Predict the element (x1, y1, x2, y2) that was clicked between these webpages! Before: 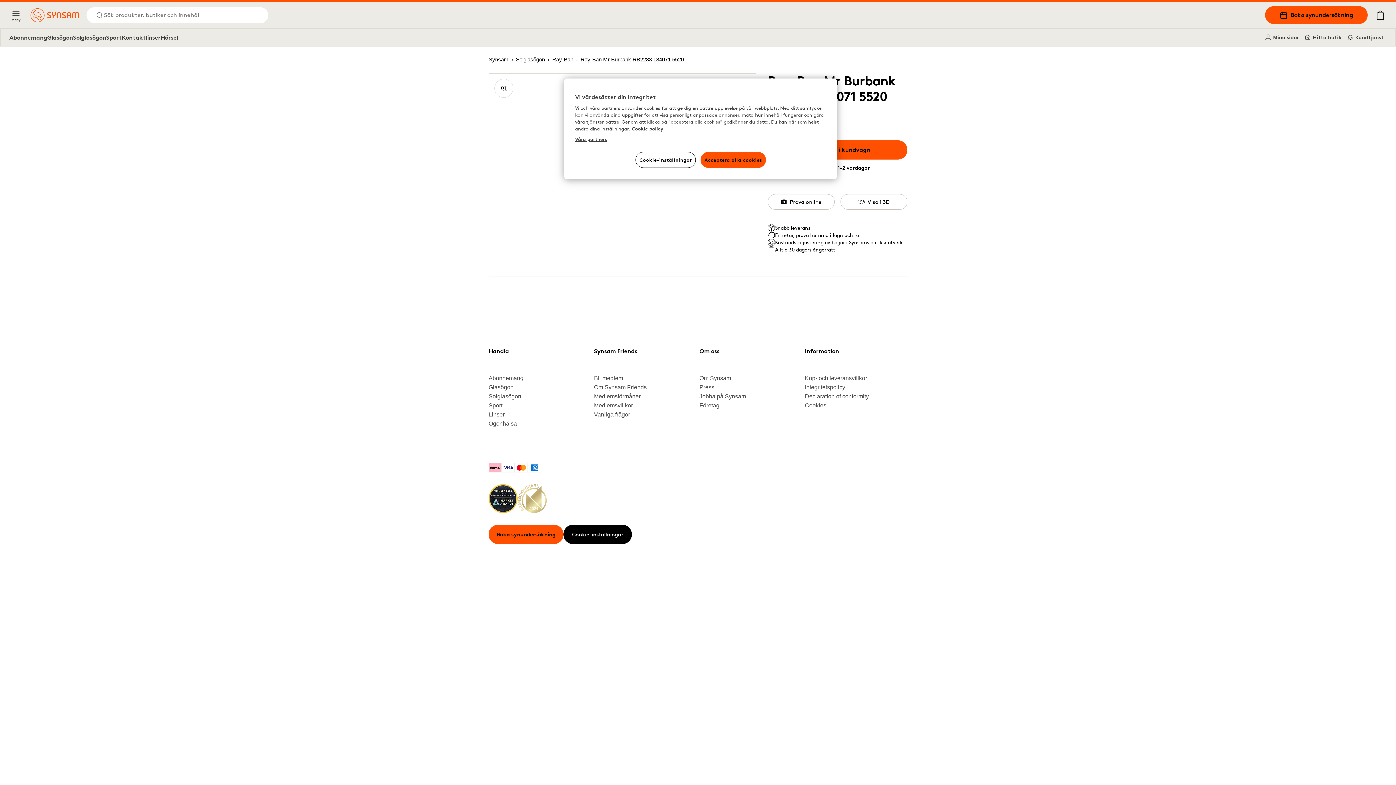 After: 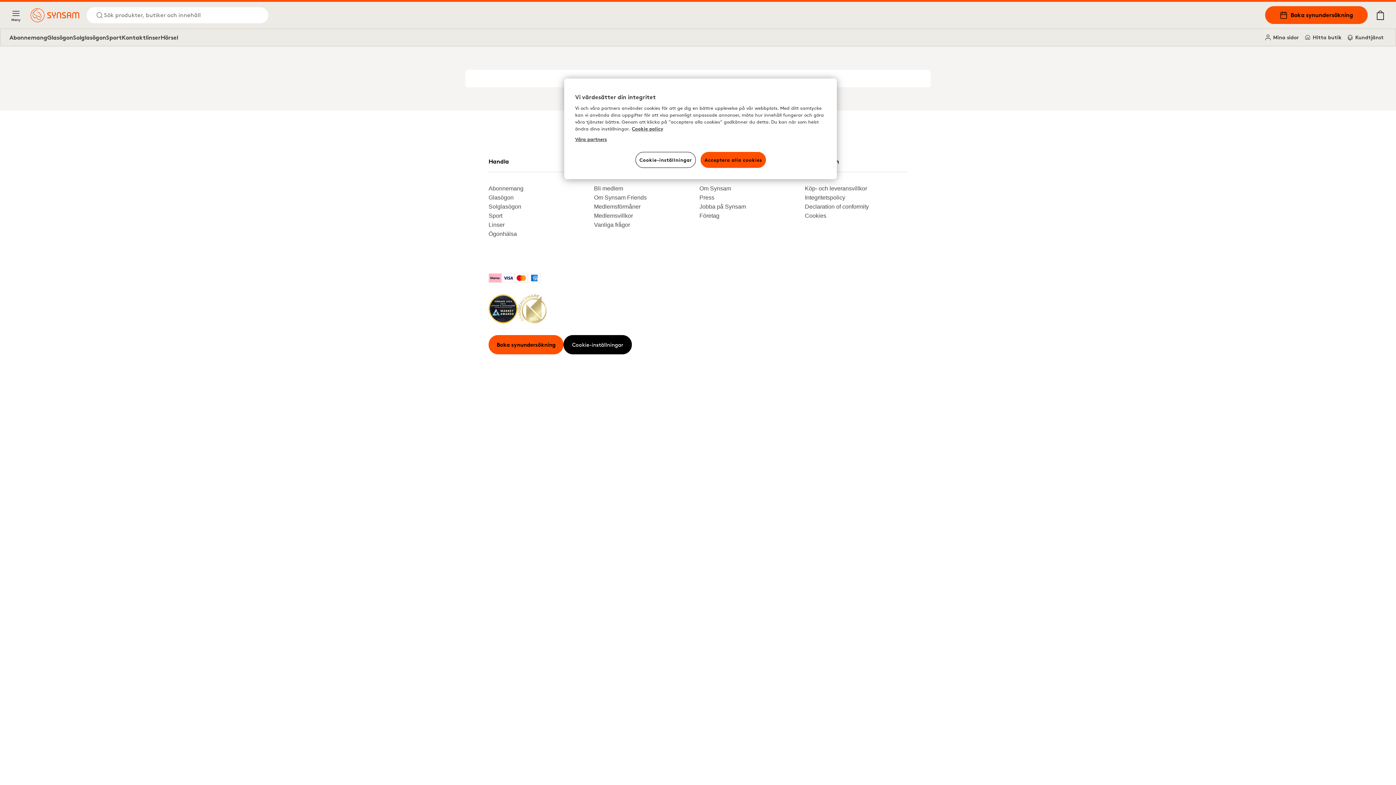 Action: label: Kundtjänst bbox: (1344, 32, 1386, 42)